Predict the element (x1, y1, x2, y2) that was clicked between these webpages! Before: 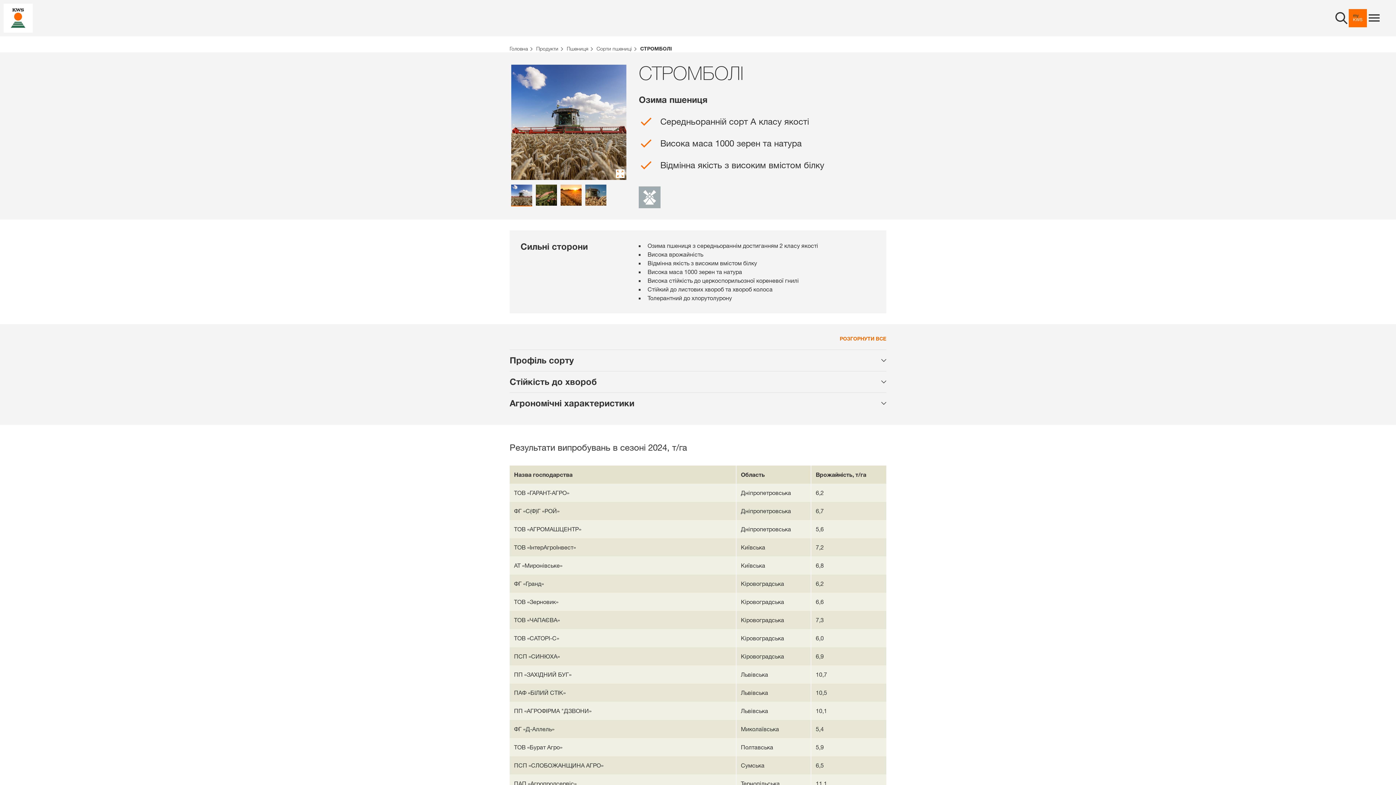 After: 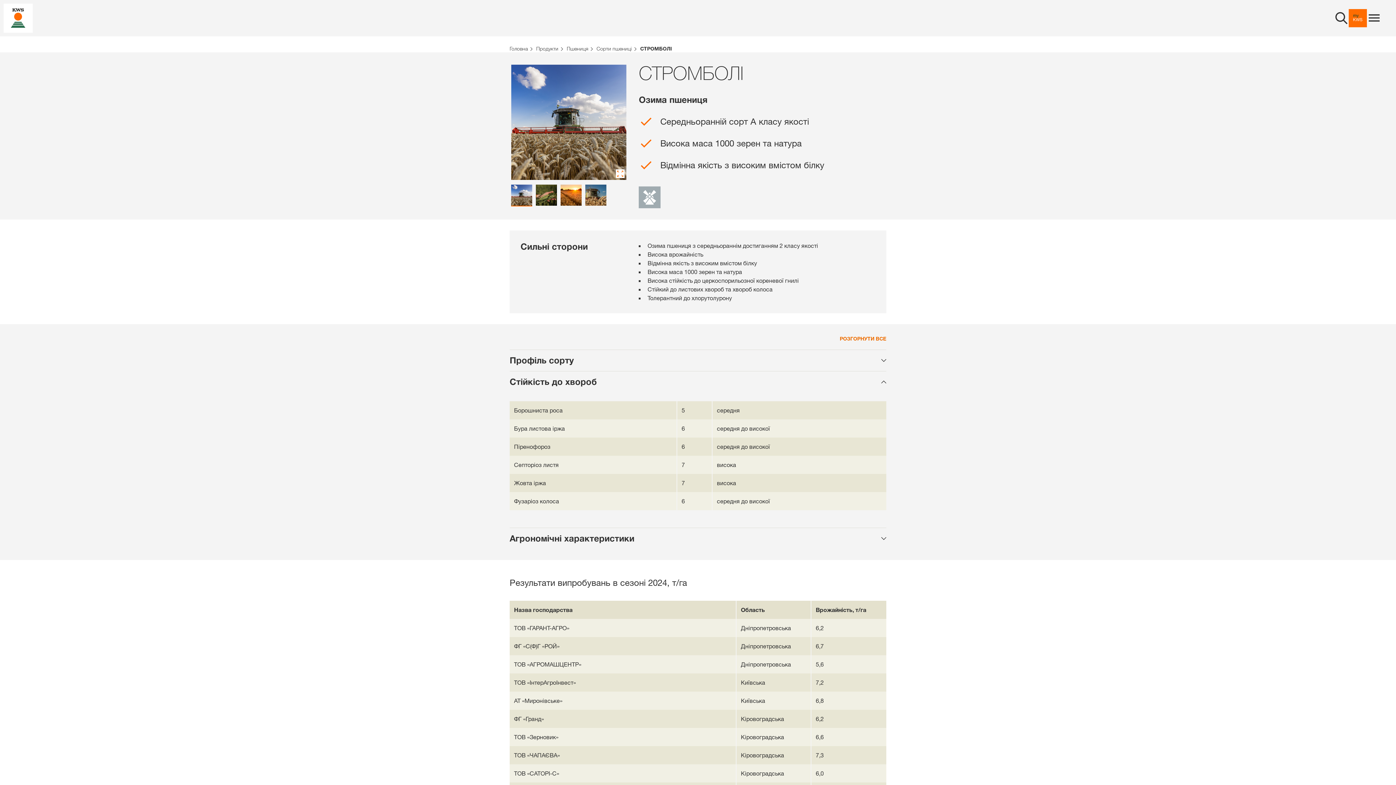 Action: bbox: (509, 377, 886, 387) label: Стійкість до хвороб